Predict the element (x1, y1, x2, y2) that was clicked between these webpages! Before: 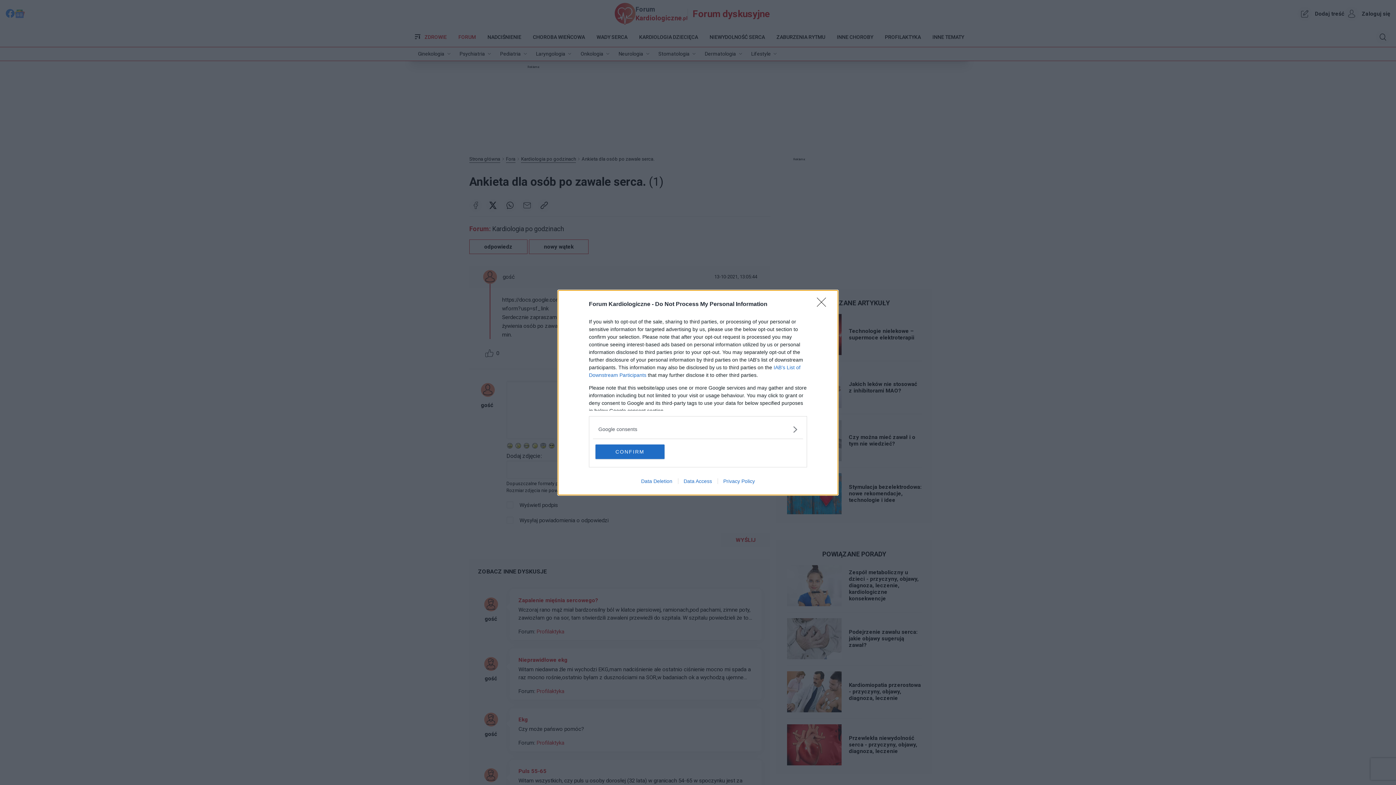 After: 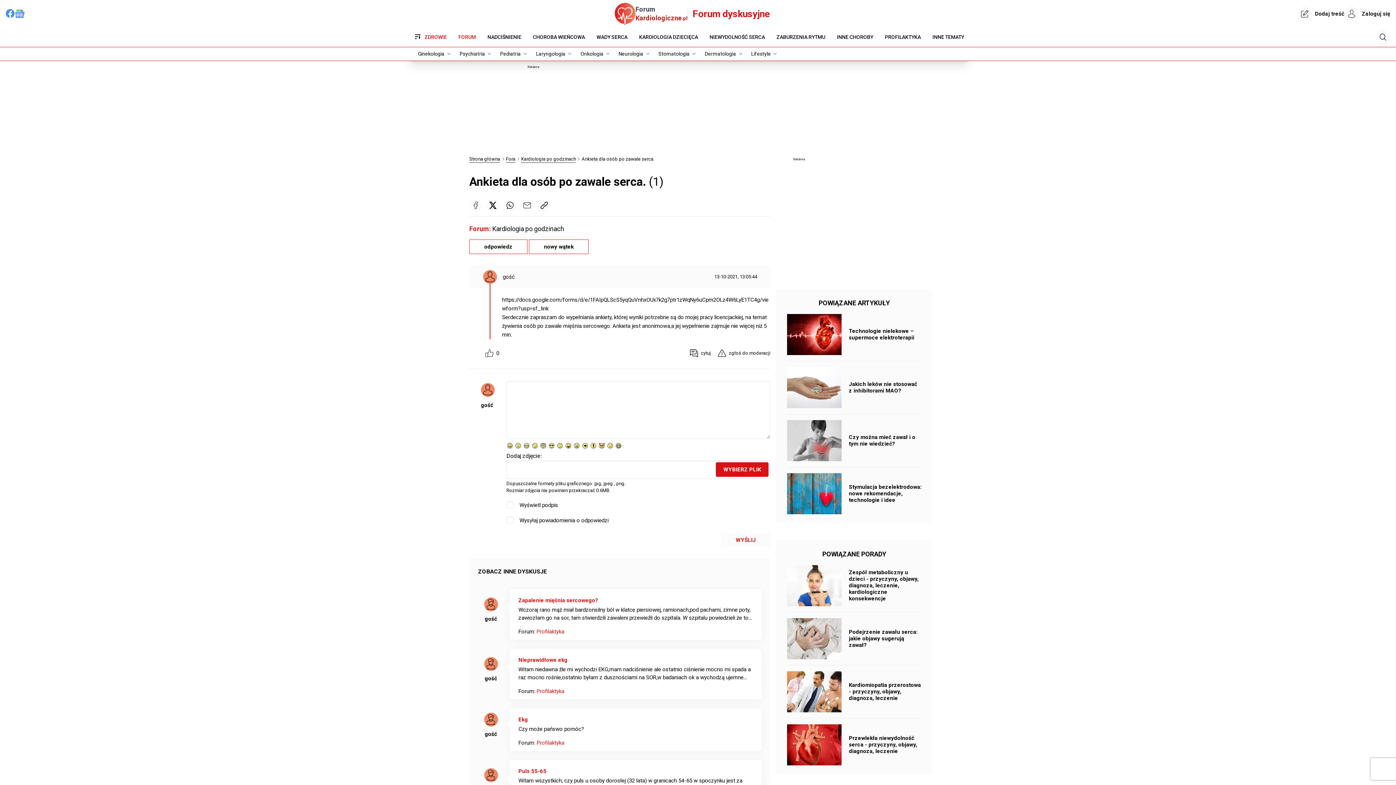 Action: label: CONFIRM bbox: (595, 444, 664, 459)